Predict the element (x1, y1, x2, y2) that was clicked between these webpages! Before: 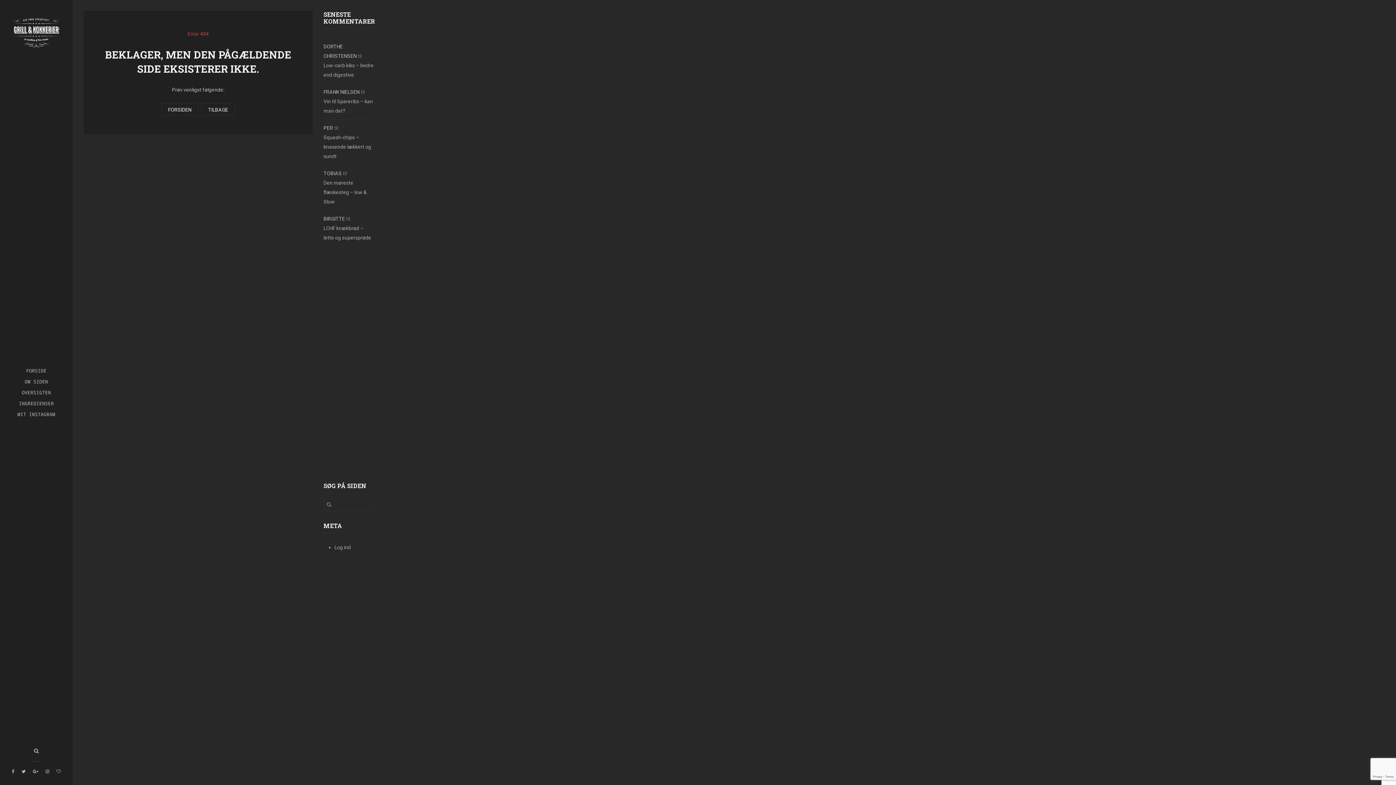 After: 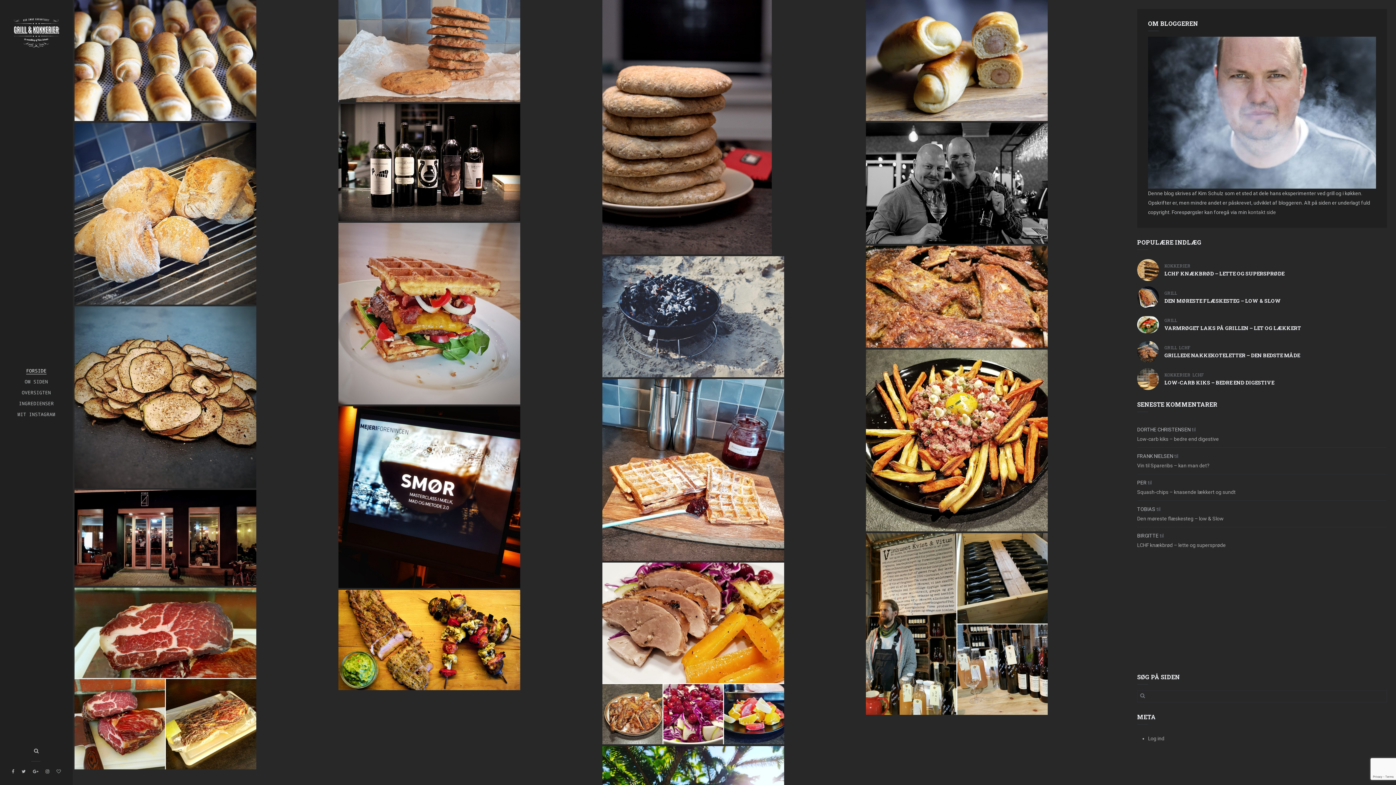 Action: bbox: (161, 103, 198, 116) label: FORSIDEN